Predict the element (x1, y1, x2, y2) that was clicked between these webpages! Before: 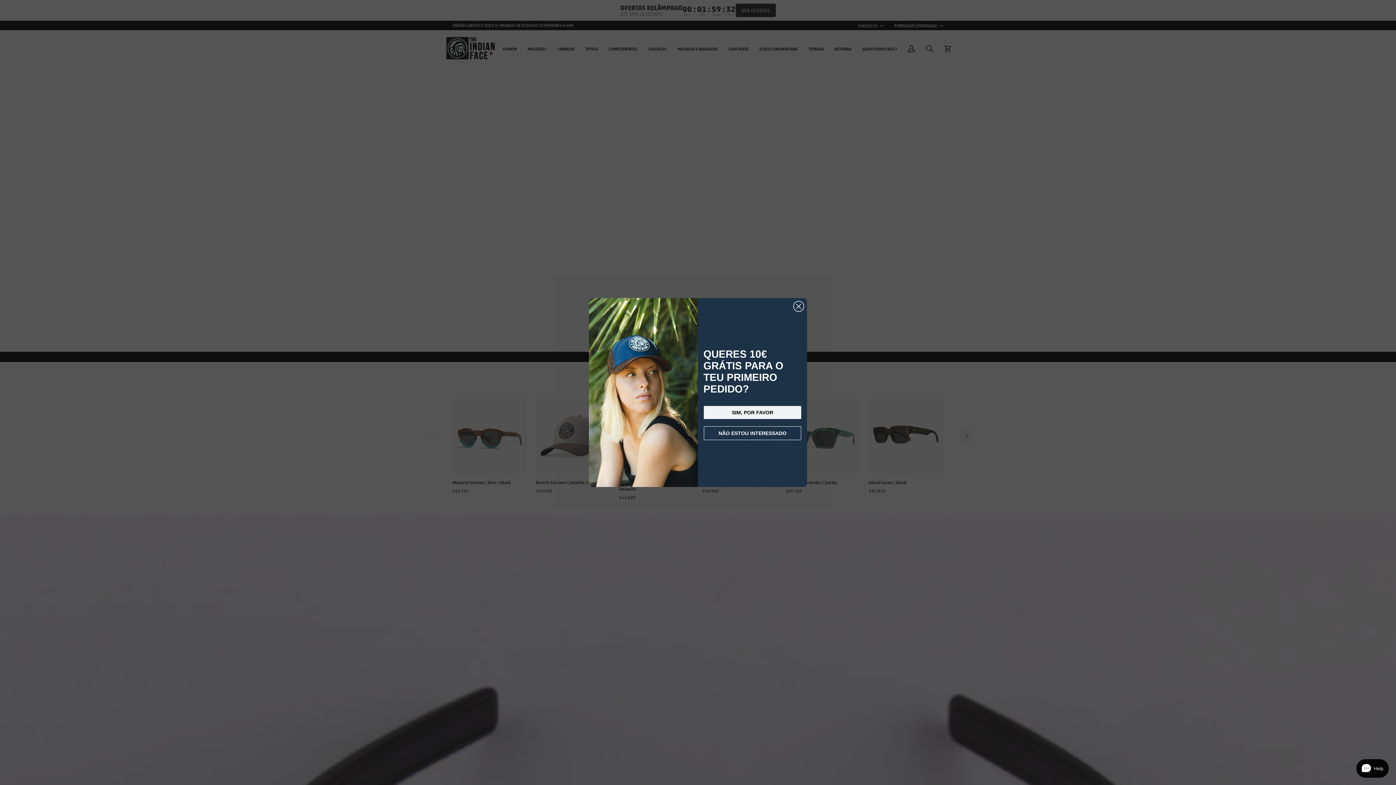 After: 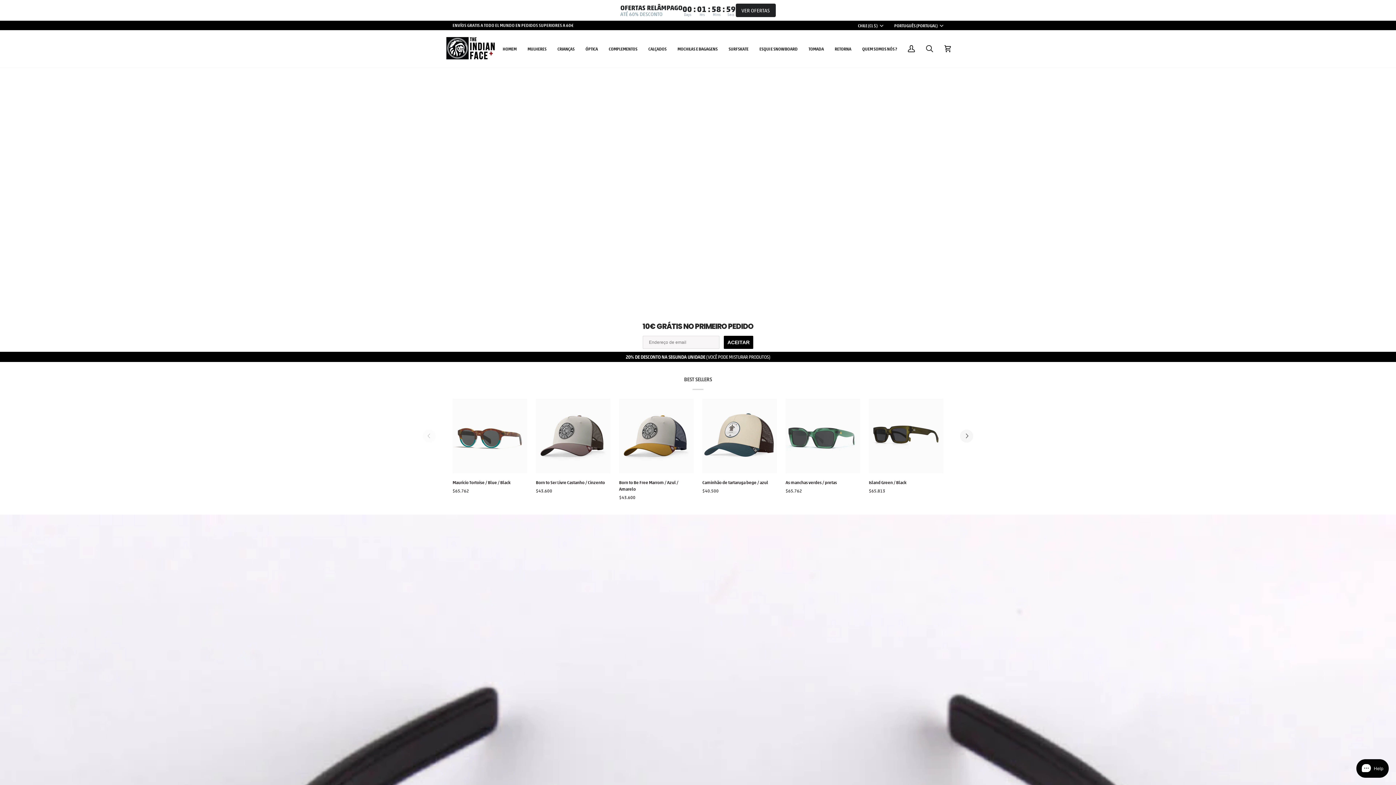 Action: label: NO ME INTERESA bbox: (704, 420, 801, 434)